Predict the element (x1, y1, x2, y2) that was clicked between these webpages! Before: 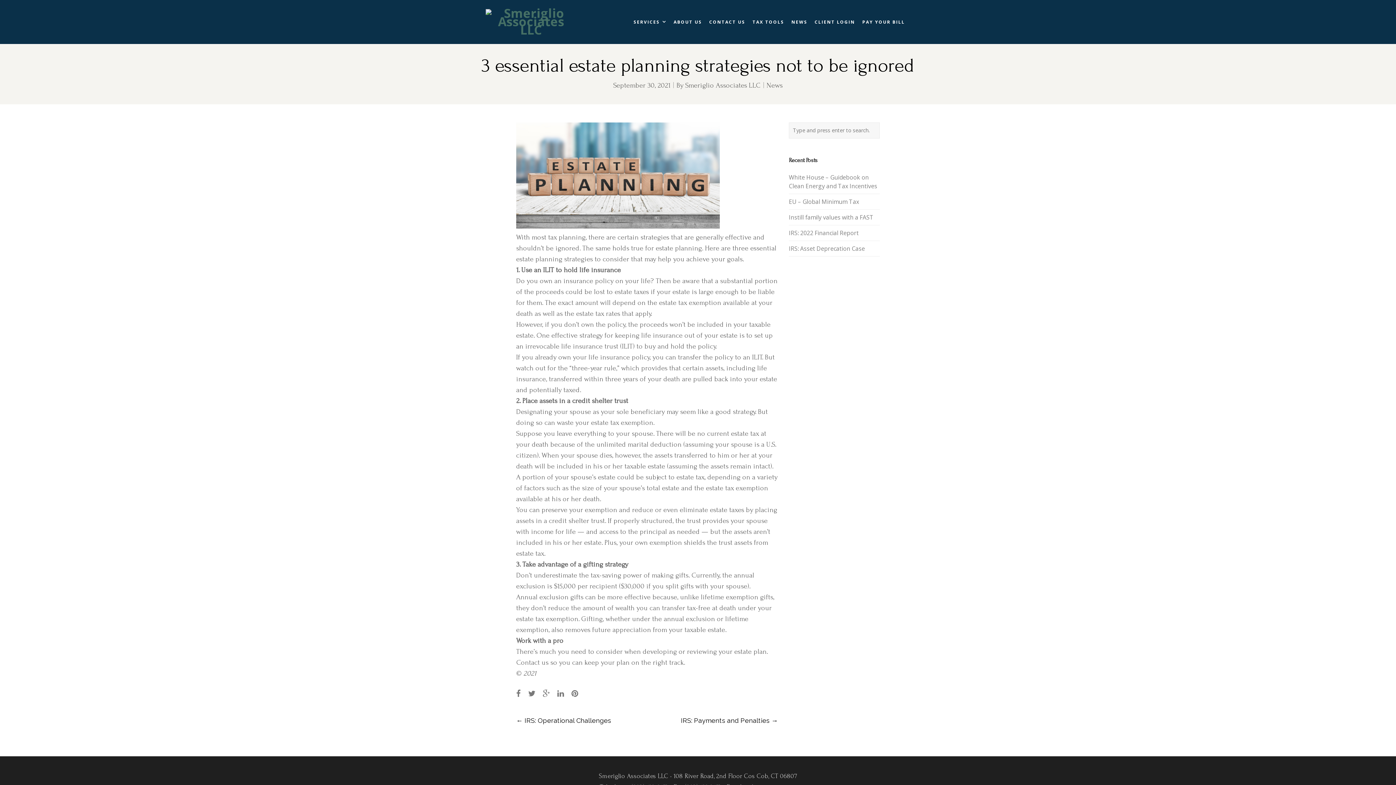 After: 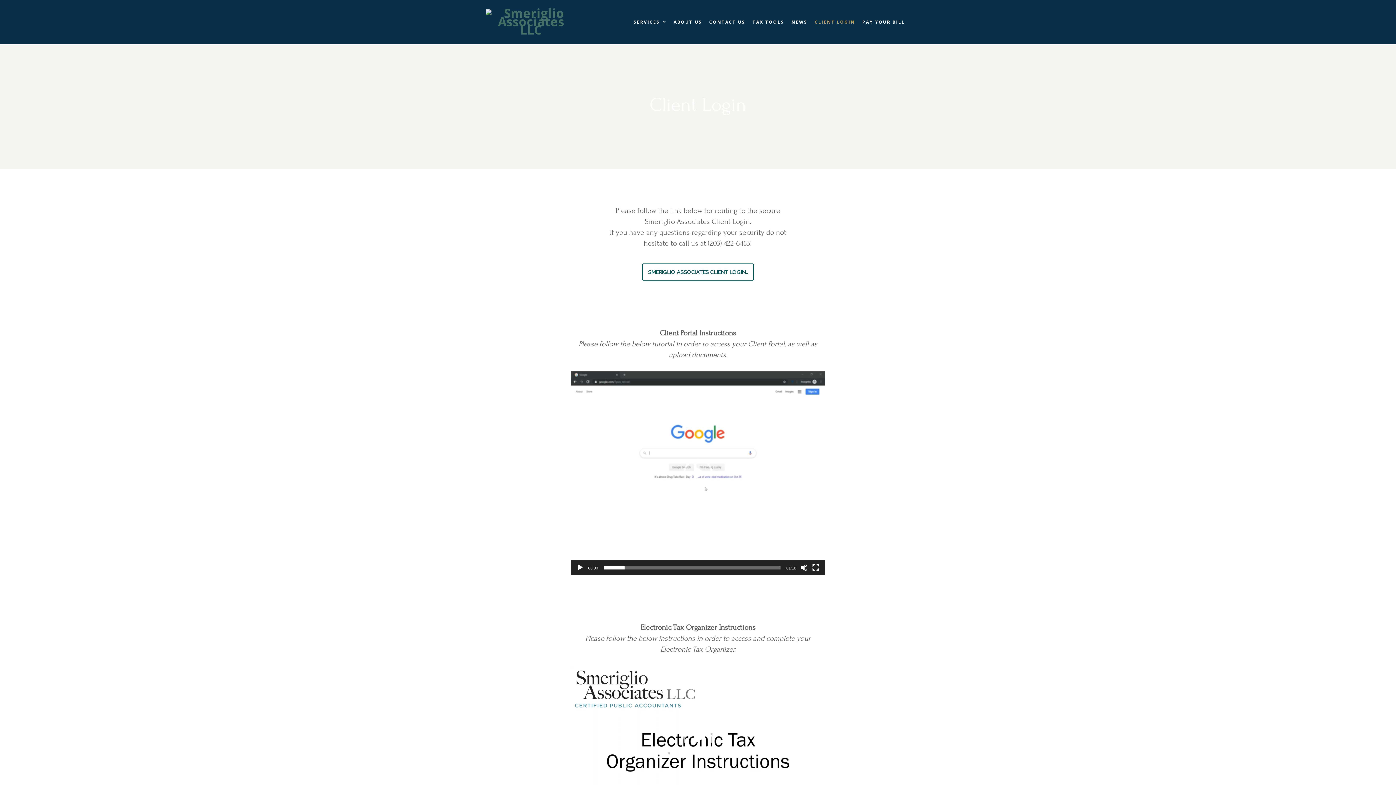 Action: bbox: (811, 5, 858, 38) label: CLIENT LOGIN